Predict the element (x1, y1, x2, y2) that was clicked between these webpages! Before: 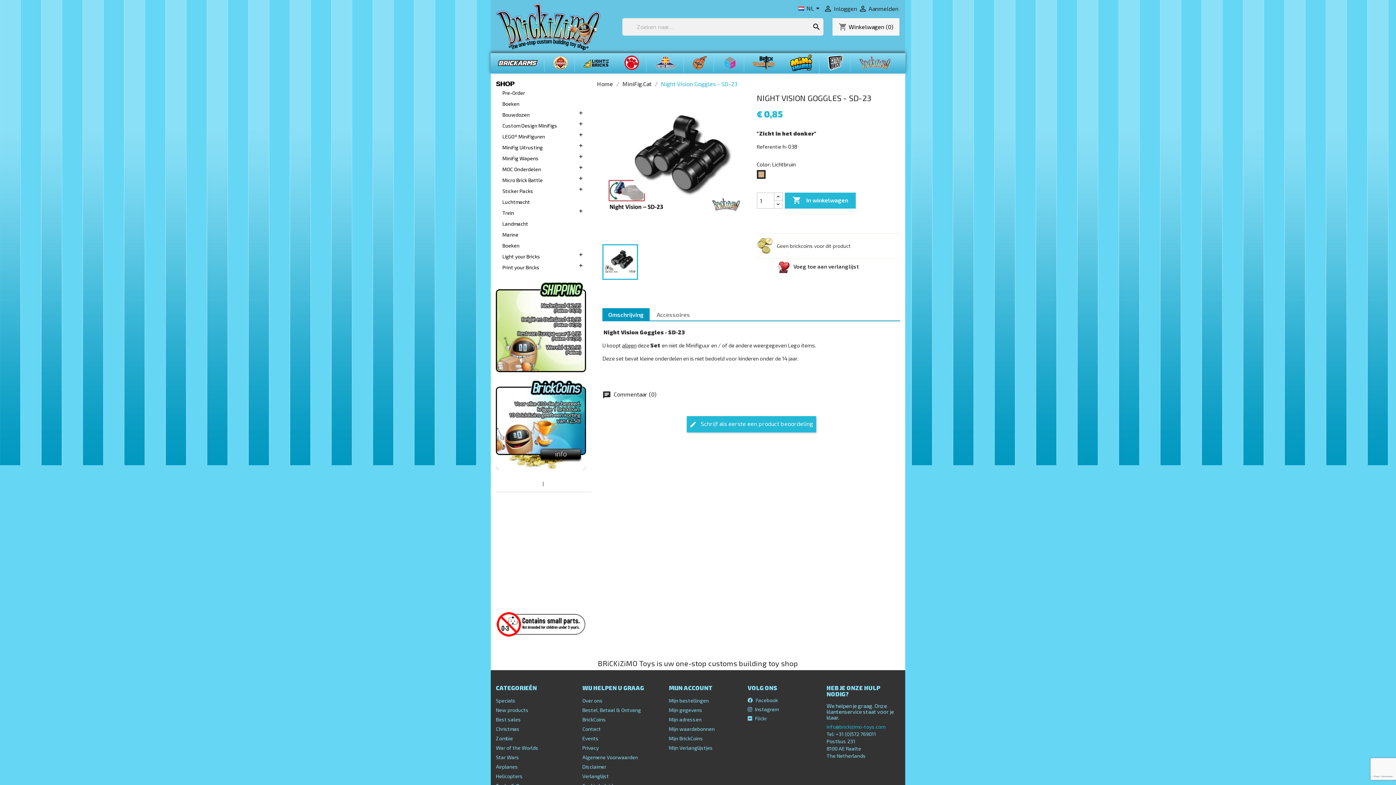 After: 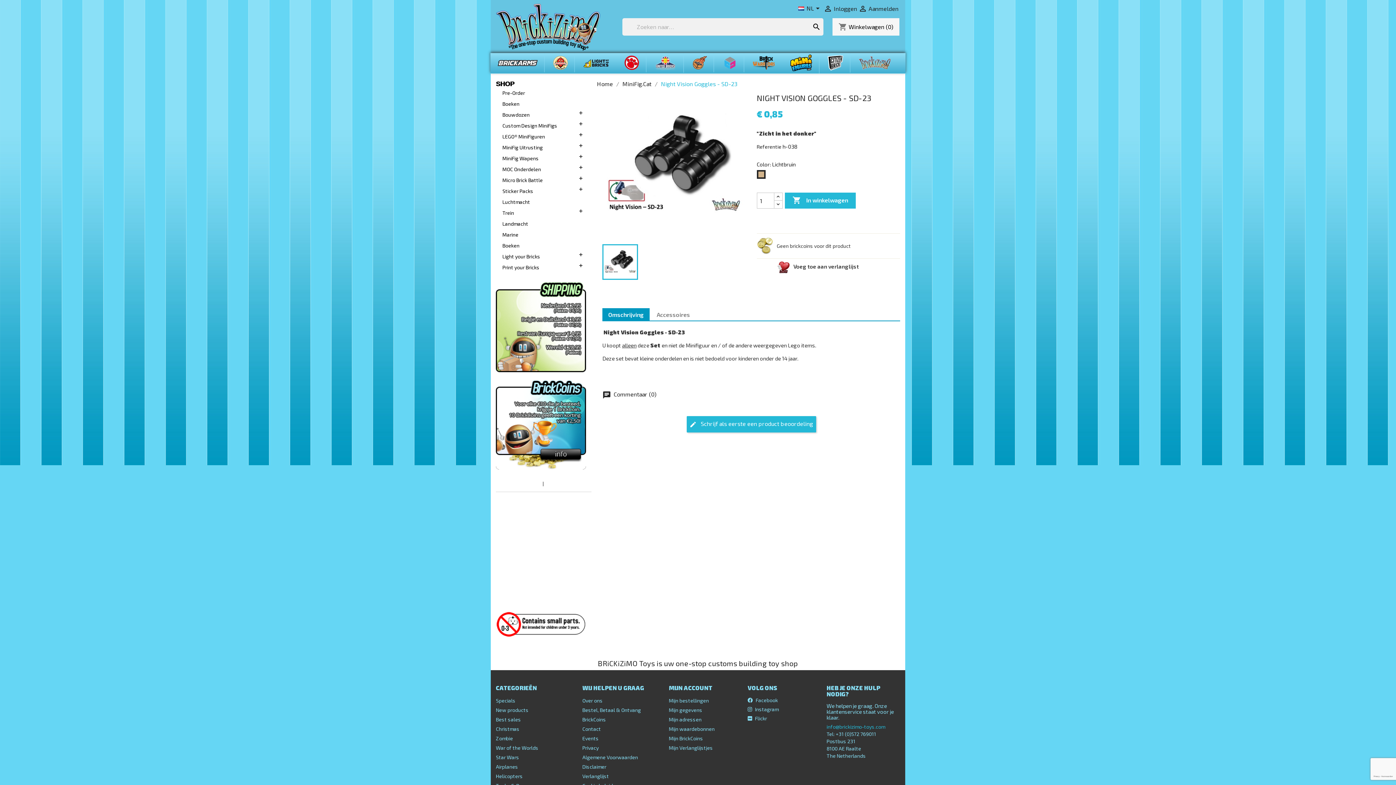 Action: label: Omschrijving bbox: (602, 308, 649, 321)